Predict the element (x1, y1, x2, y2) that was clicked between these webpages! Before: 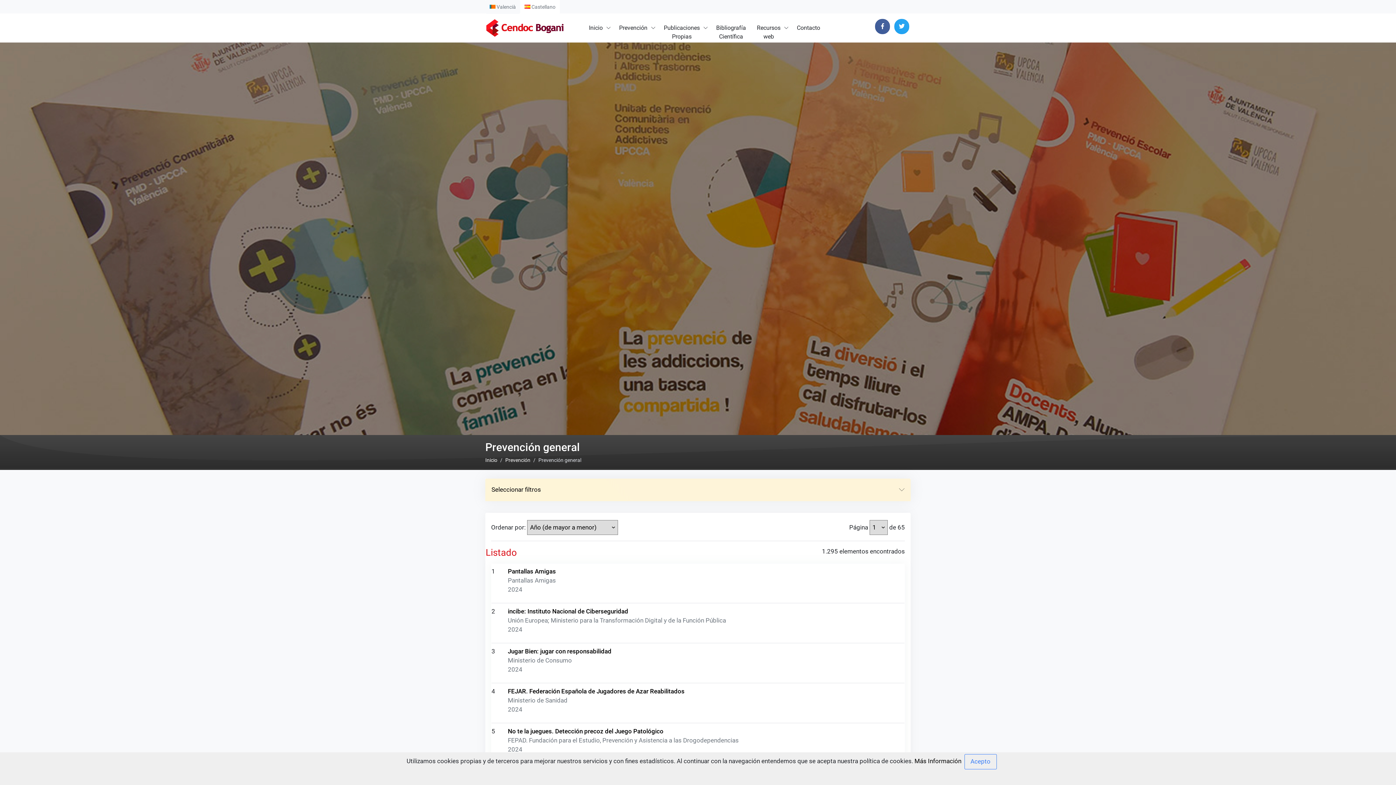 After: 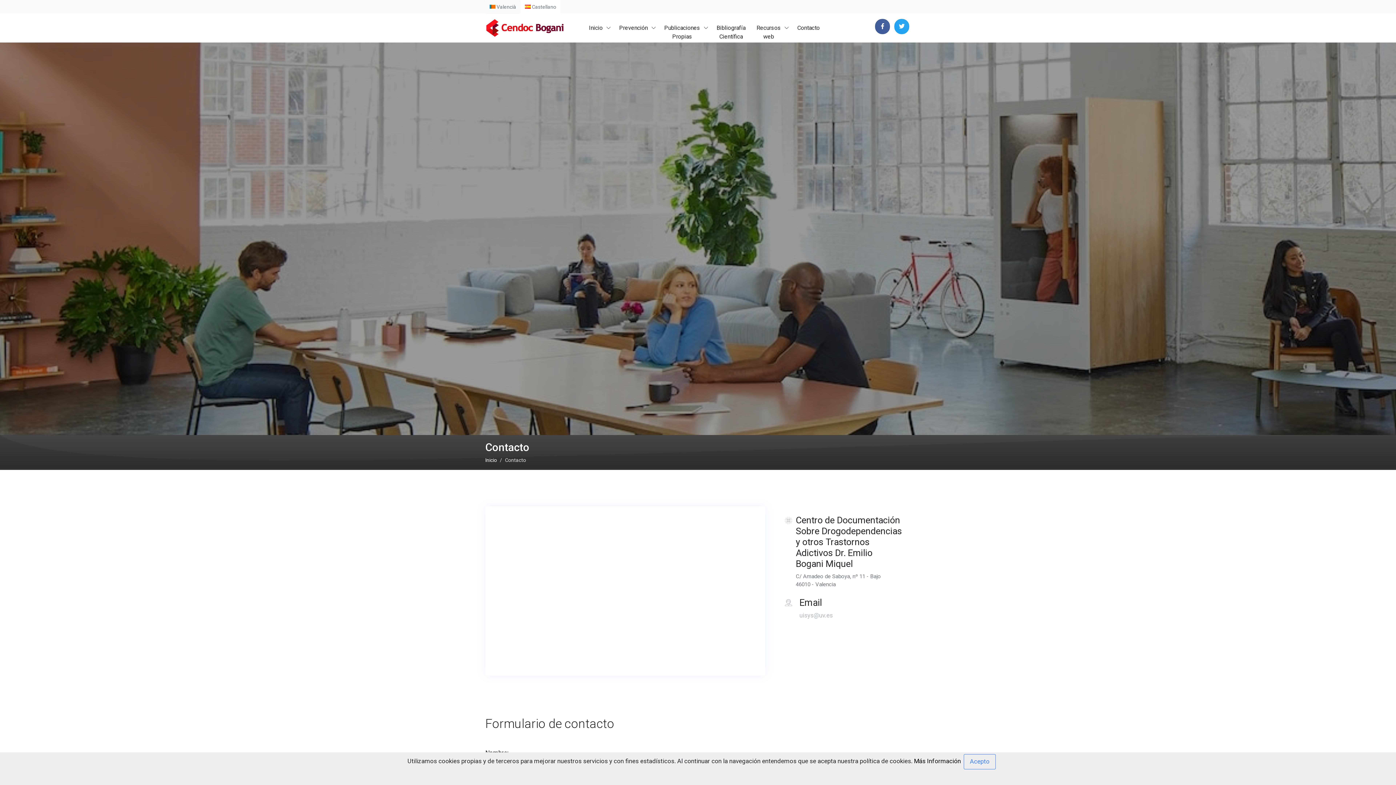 Action: bbox: (791, 13, 825, 42) label: Contacto